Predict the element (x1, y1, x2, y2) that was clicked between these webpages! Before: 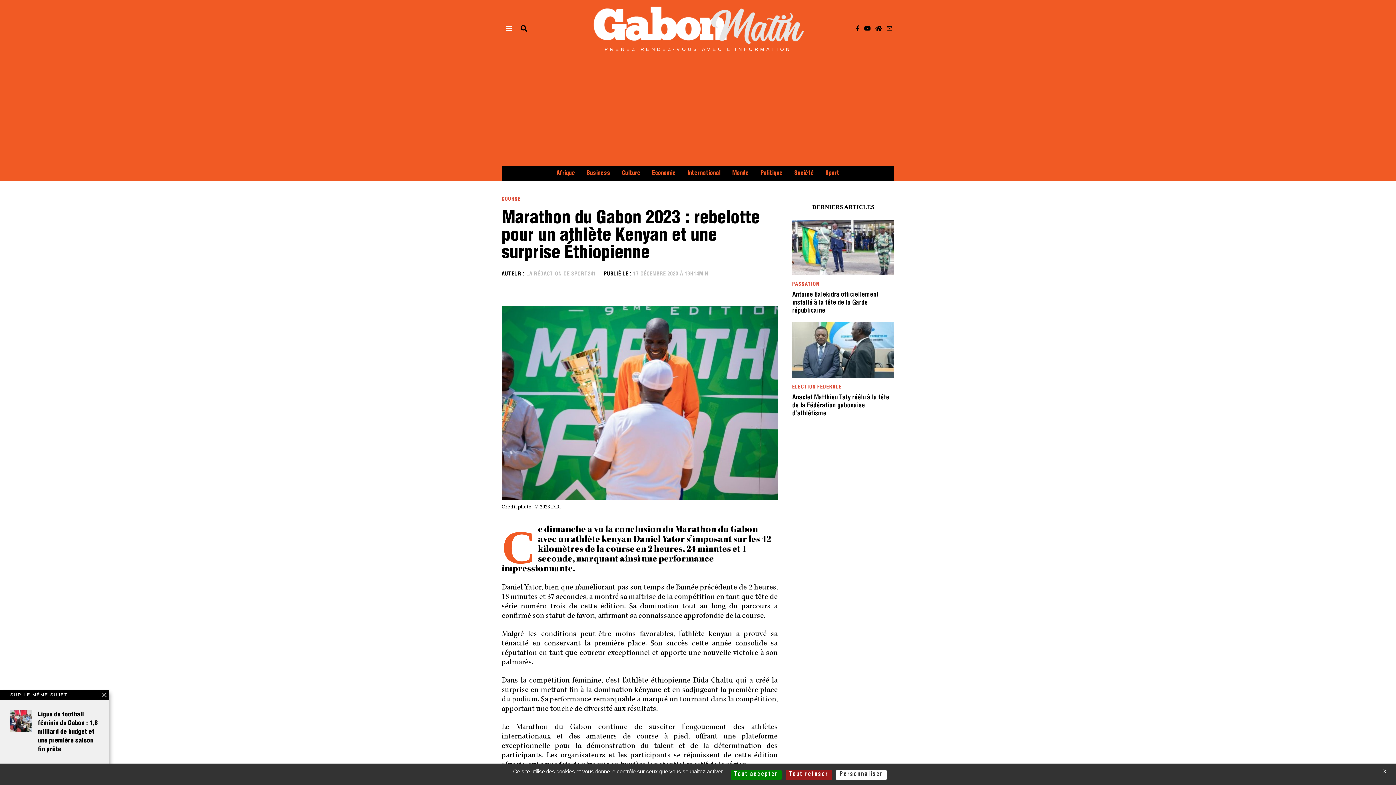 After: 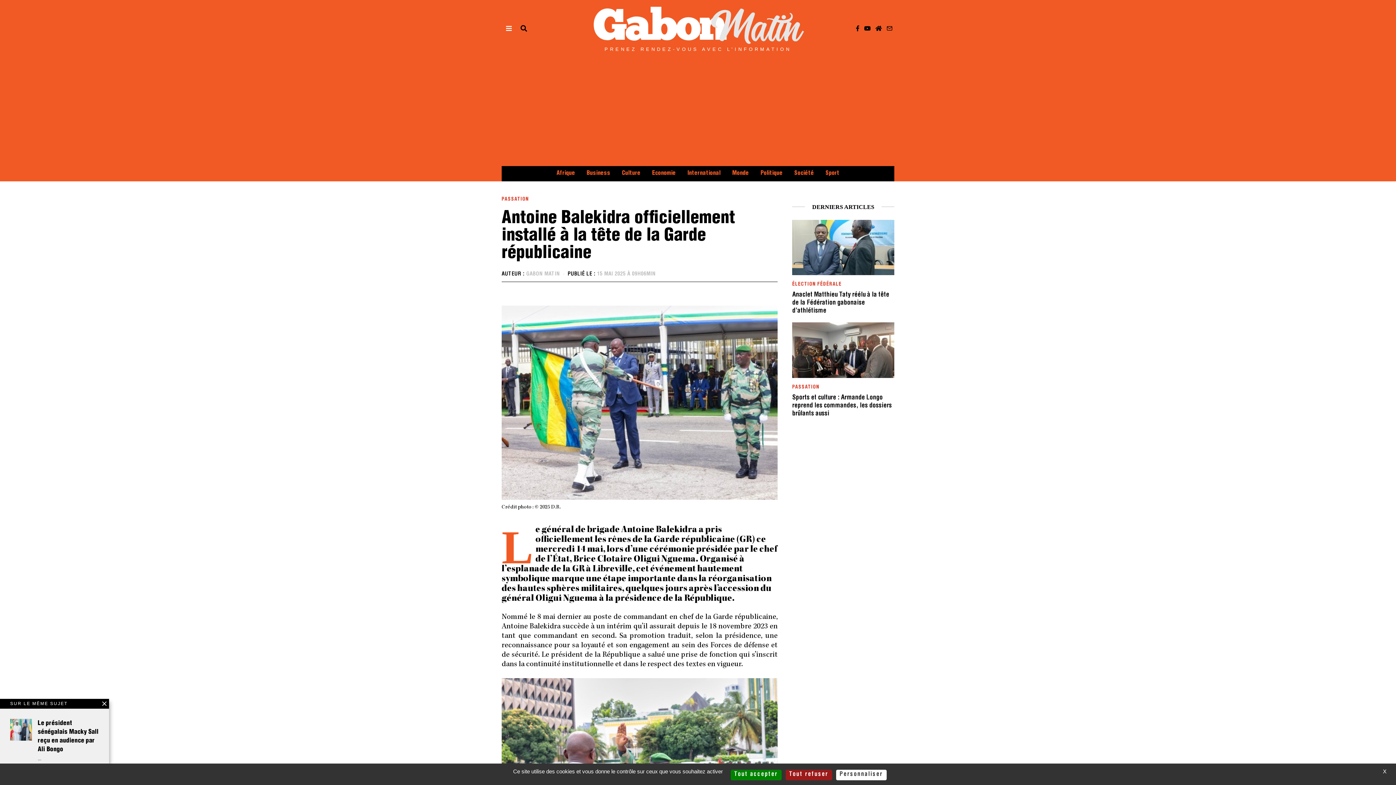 Action: label: PASSATION bbox: (792, 282, 819, 288)